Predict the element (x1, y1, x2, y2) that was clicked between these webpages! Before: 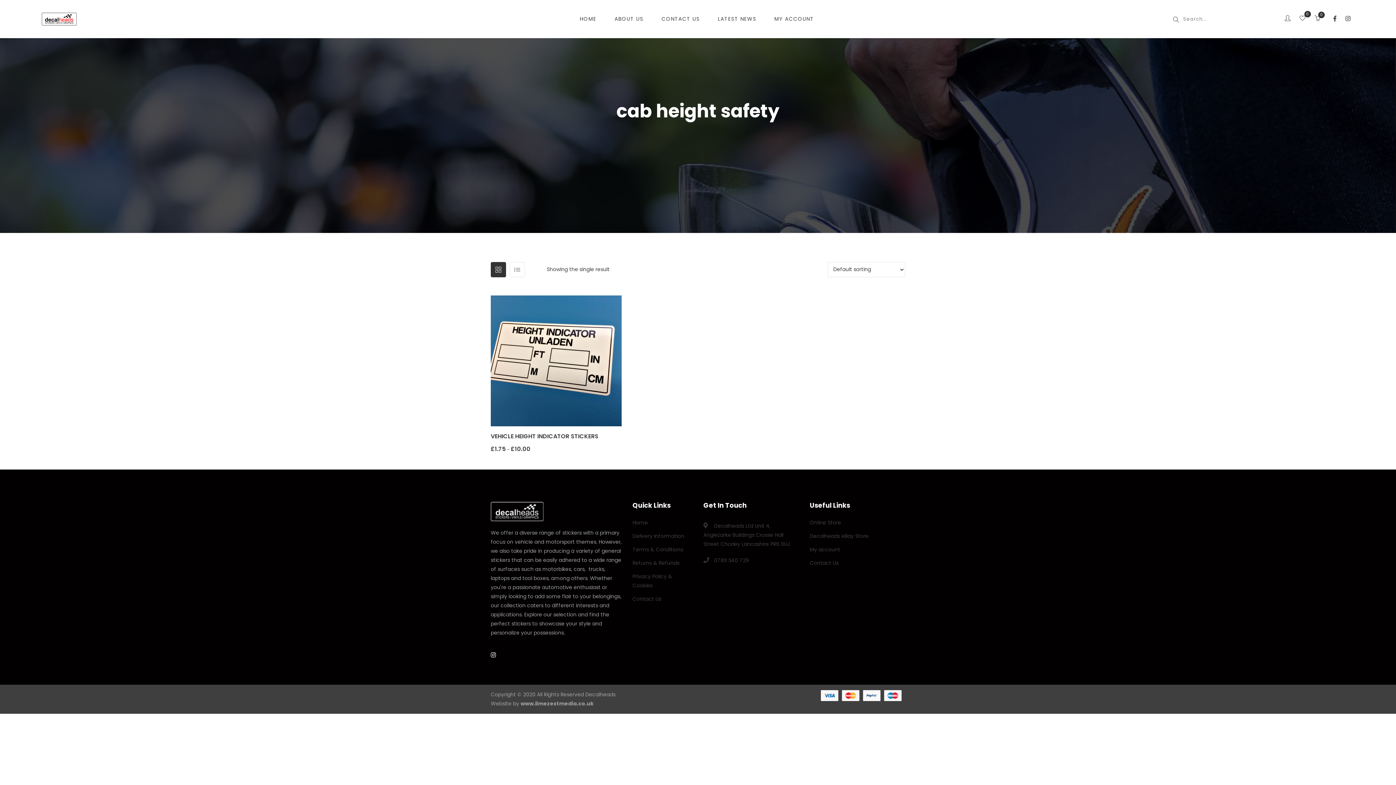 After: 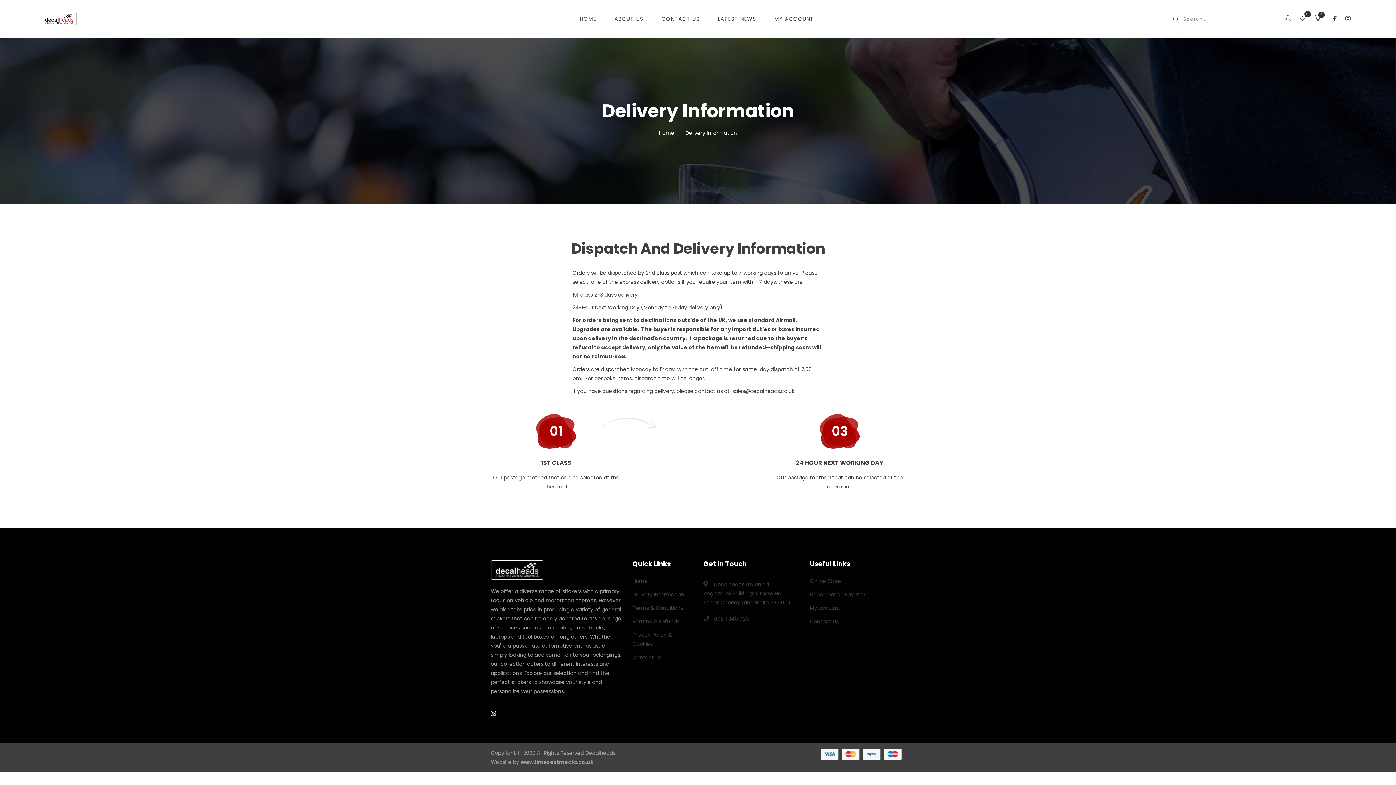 Action: bbox: (632, 532, 684, 539) label: Delivery Information